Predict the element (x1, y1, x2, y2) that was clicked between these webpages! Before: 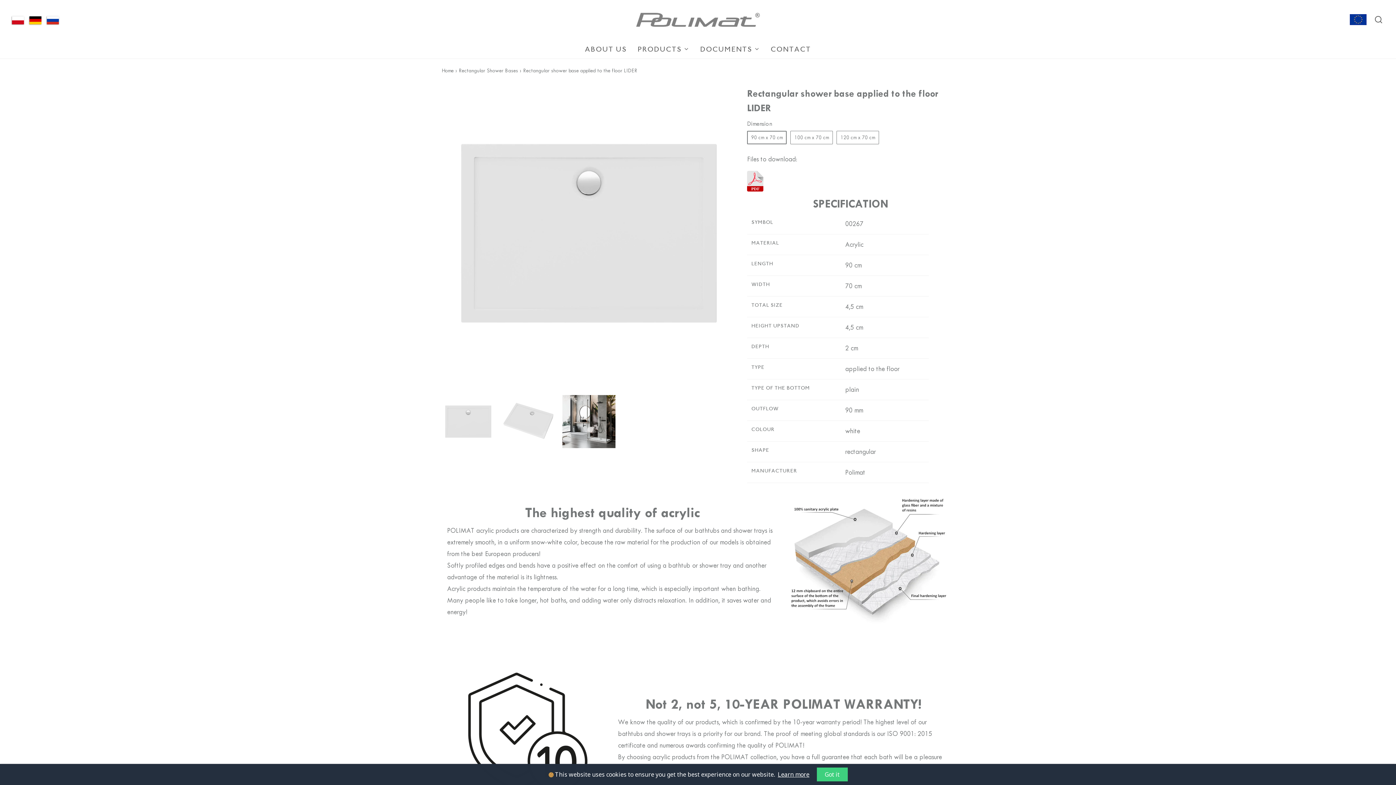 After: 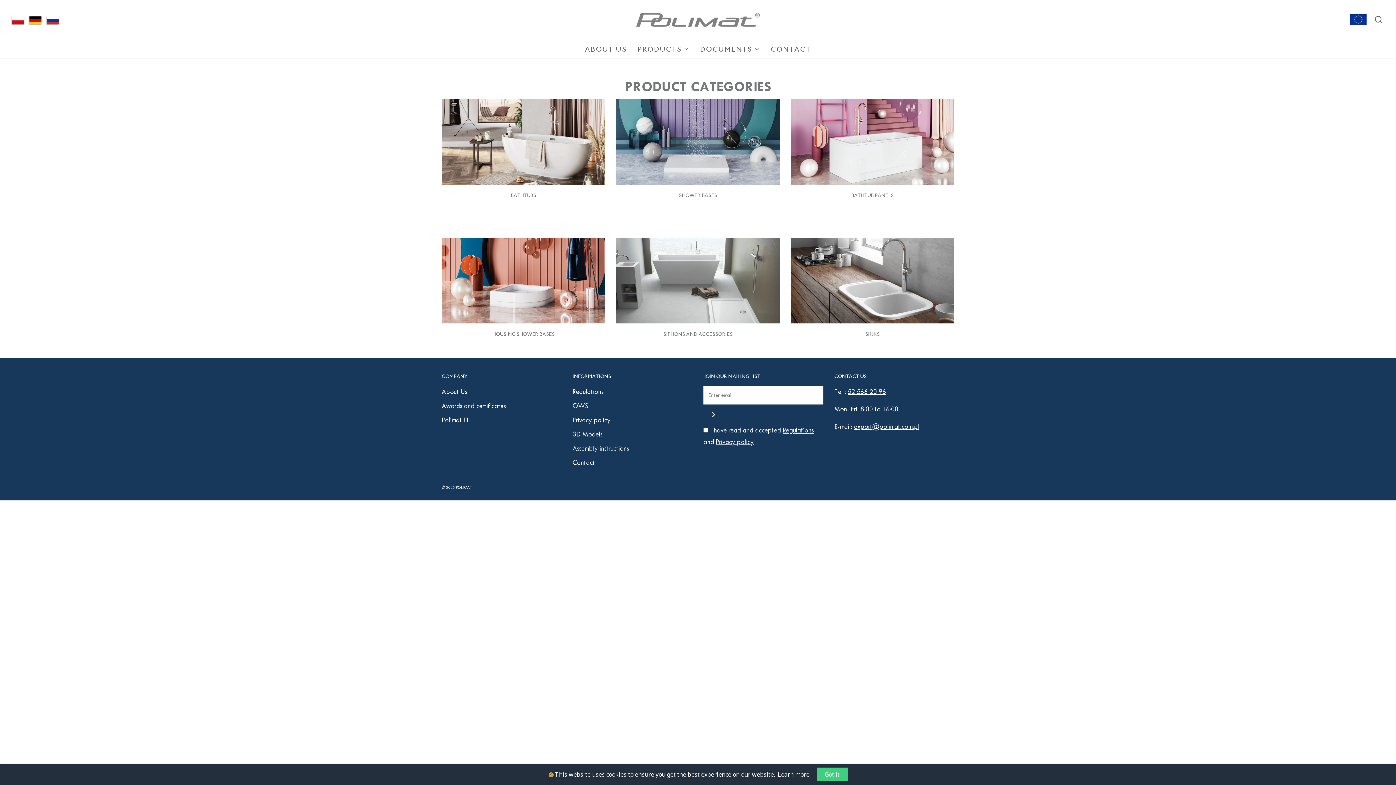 Action: bbox: (637, 39, 689, 58) label: PRODUCTS